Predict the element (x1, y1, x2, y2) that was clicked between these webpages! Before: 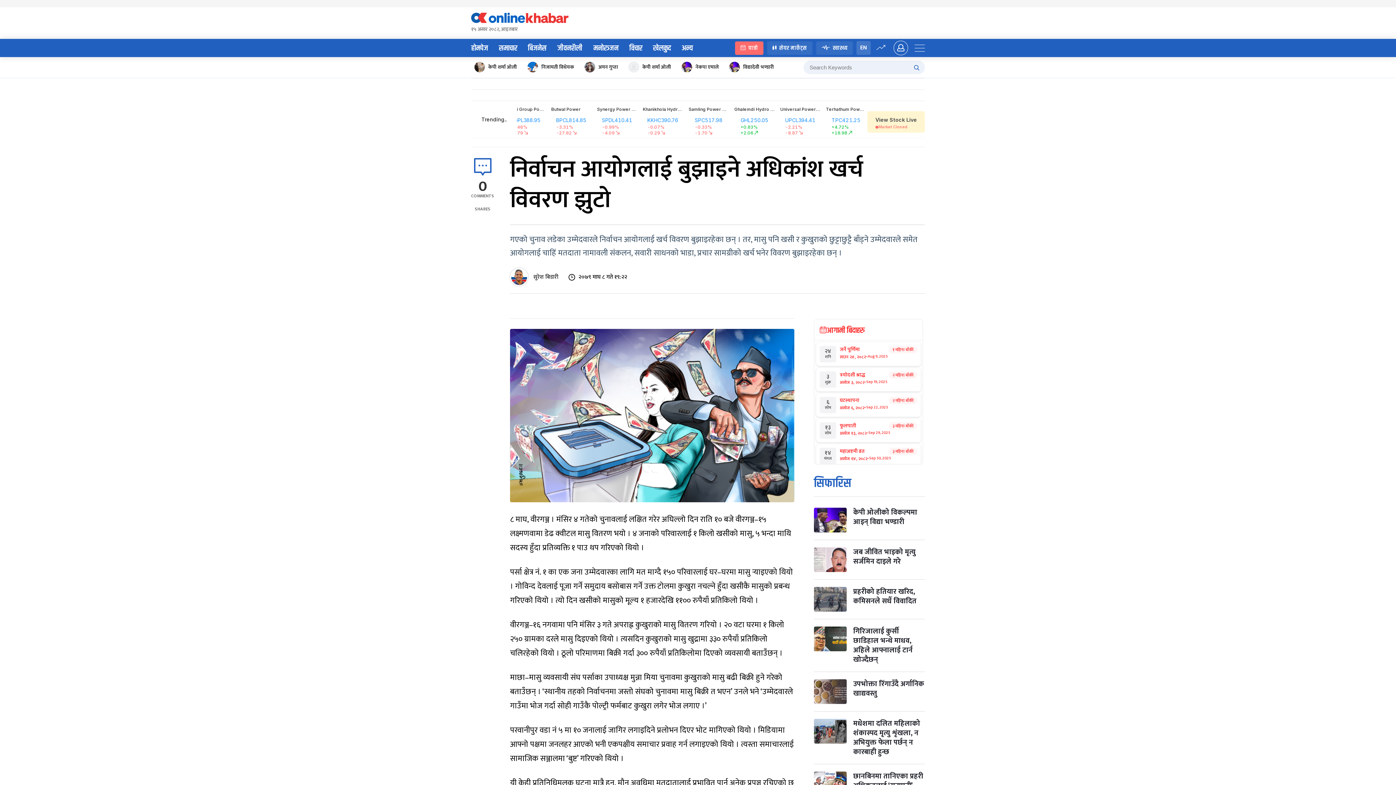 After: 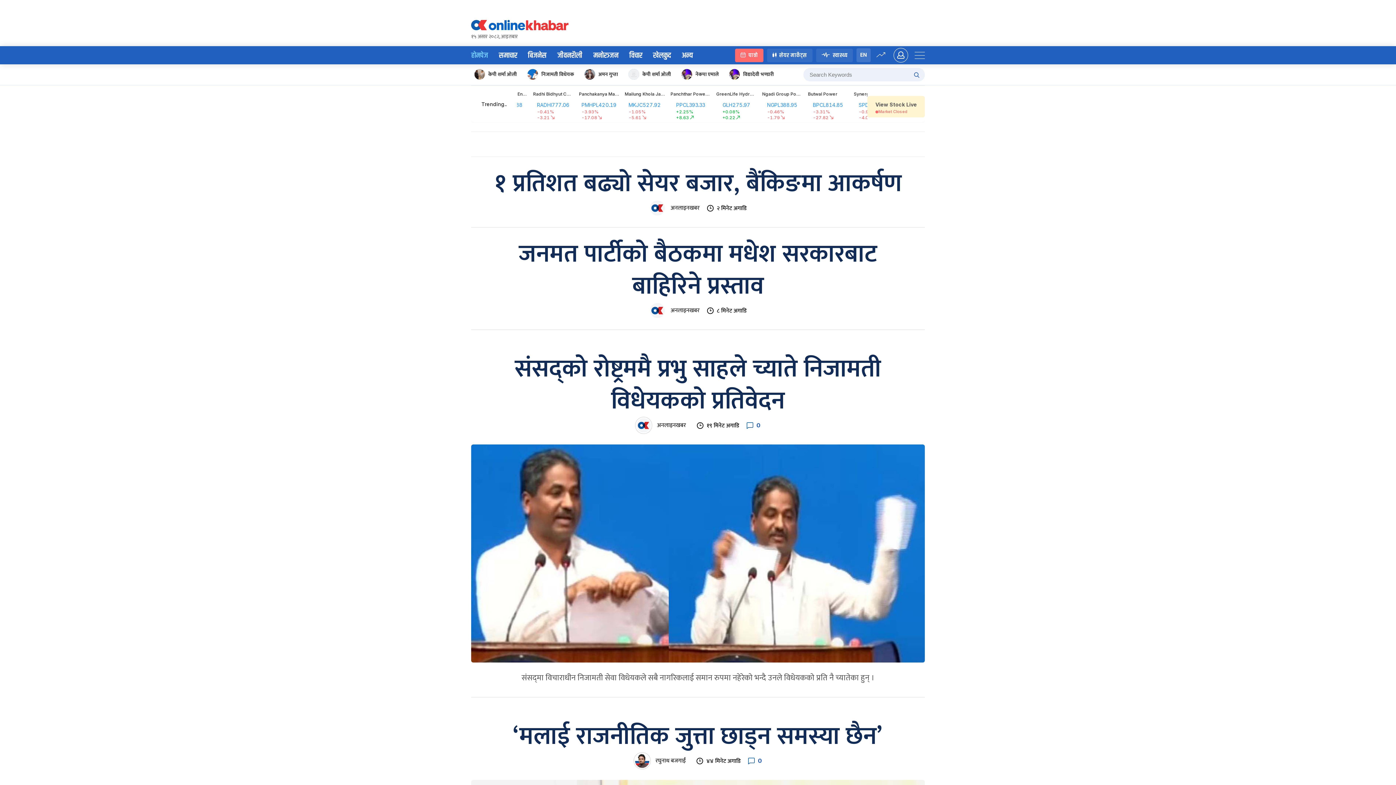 Action: label: होमपेज bbox: (471, 41, 493, 54)